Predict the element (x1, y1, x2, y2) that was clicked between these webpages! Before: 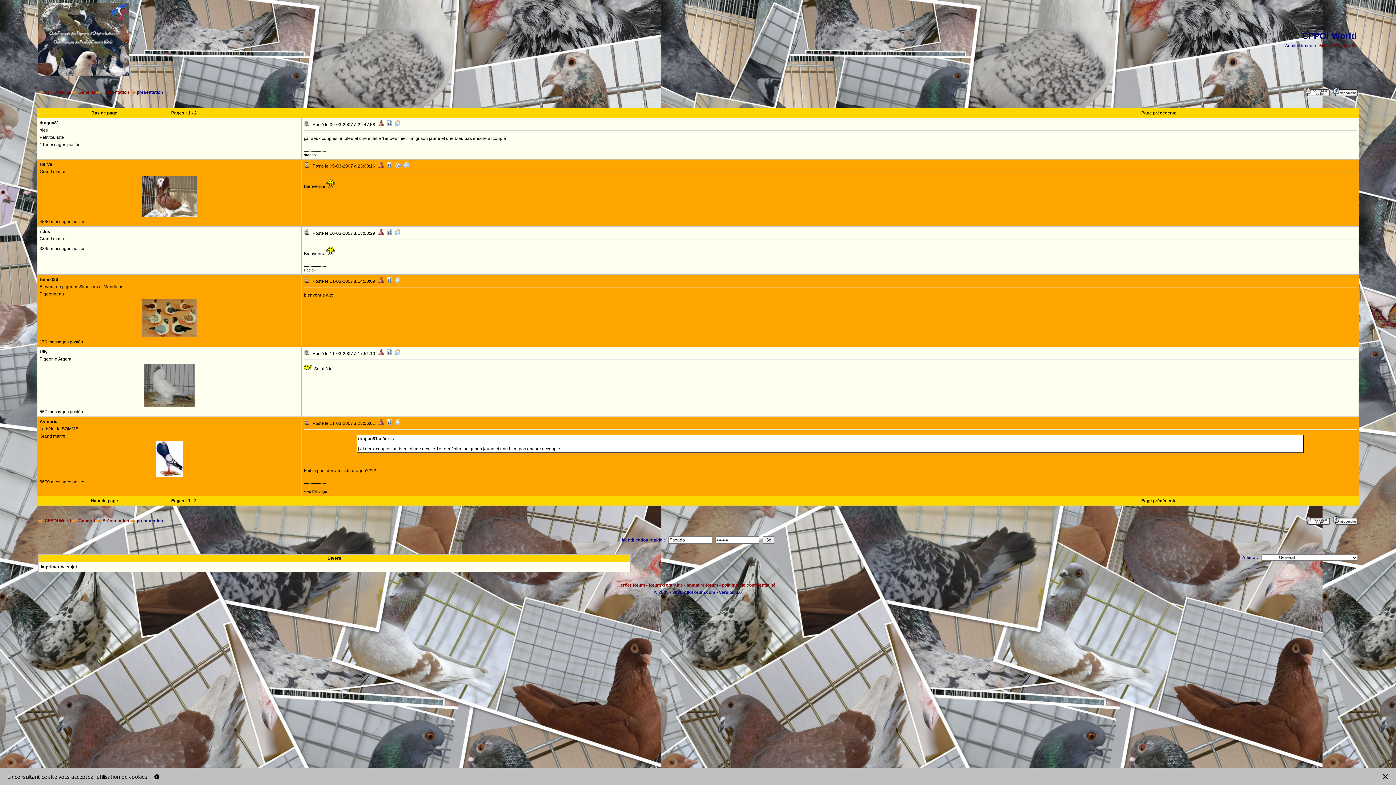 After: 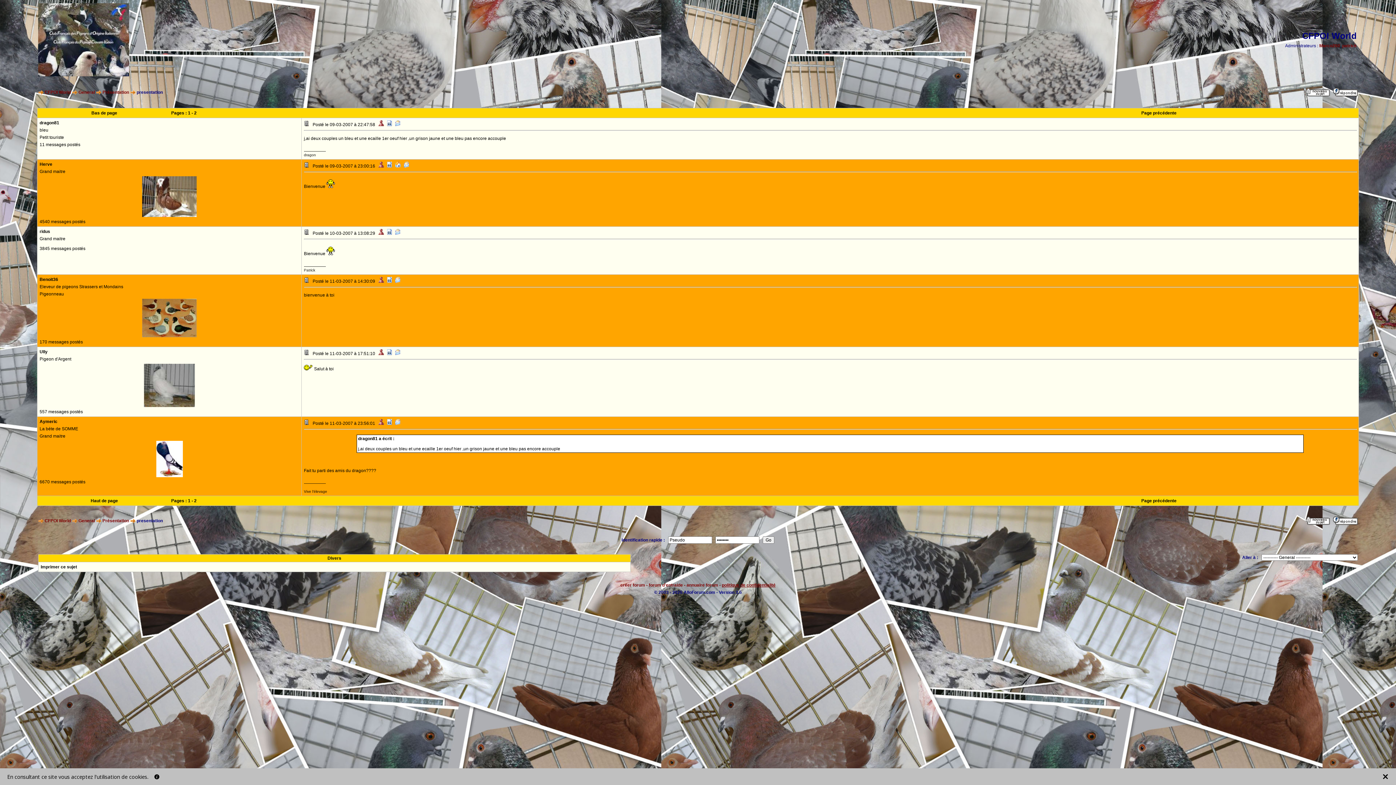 Action: label: politique de confidentialité bbox: (722, 582, 775, 588)